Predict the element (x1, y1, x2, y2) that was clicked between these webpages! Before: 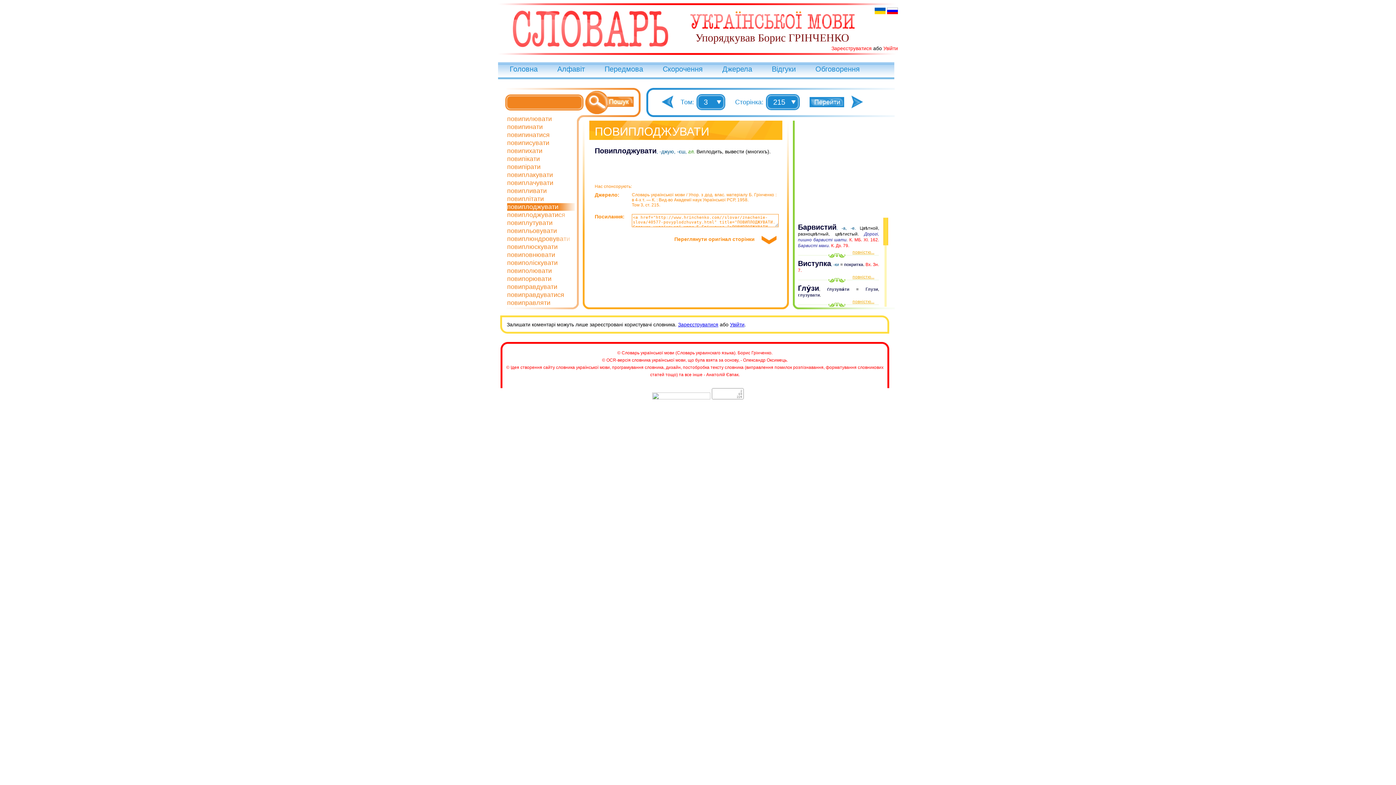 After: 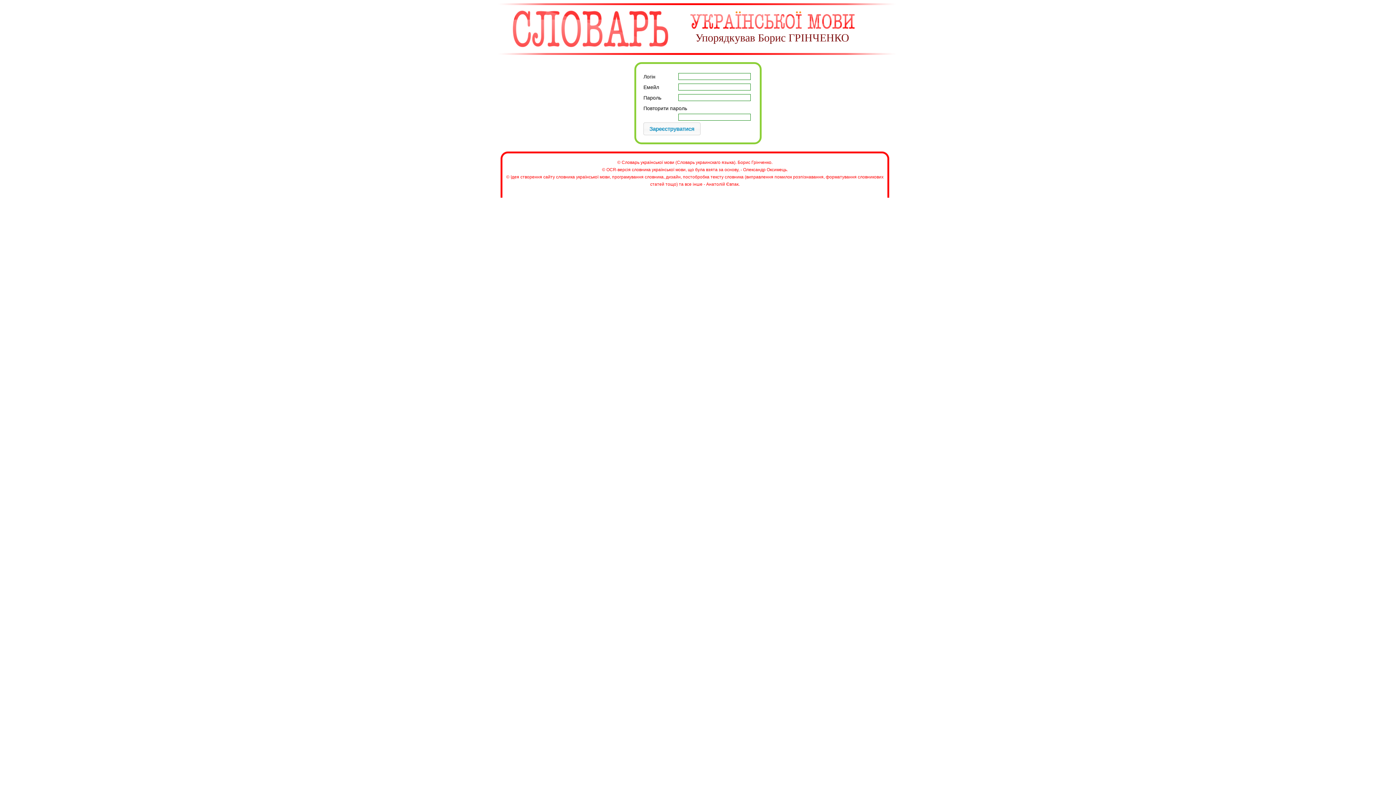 Action: bbox: (831, 45, 872, 51) label: Зареєструватися